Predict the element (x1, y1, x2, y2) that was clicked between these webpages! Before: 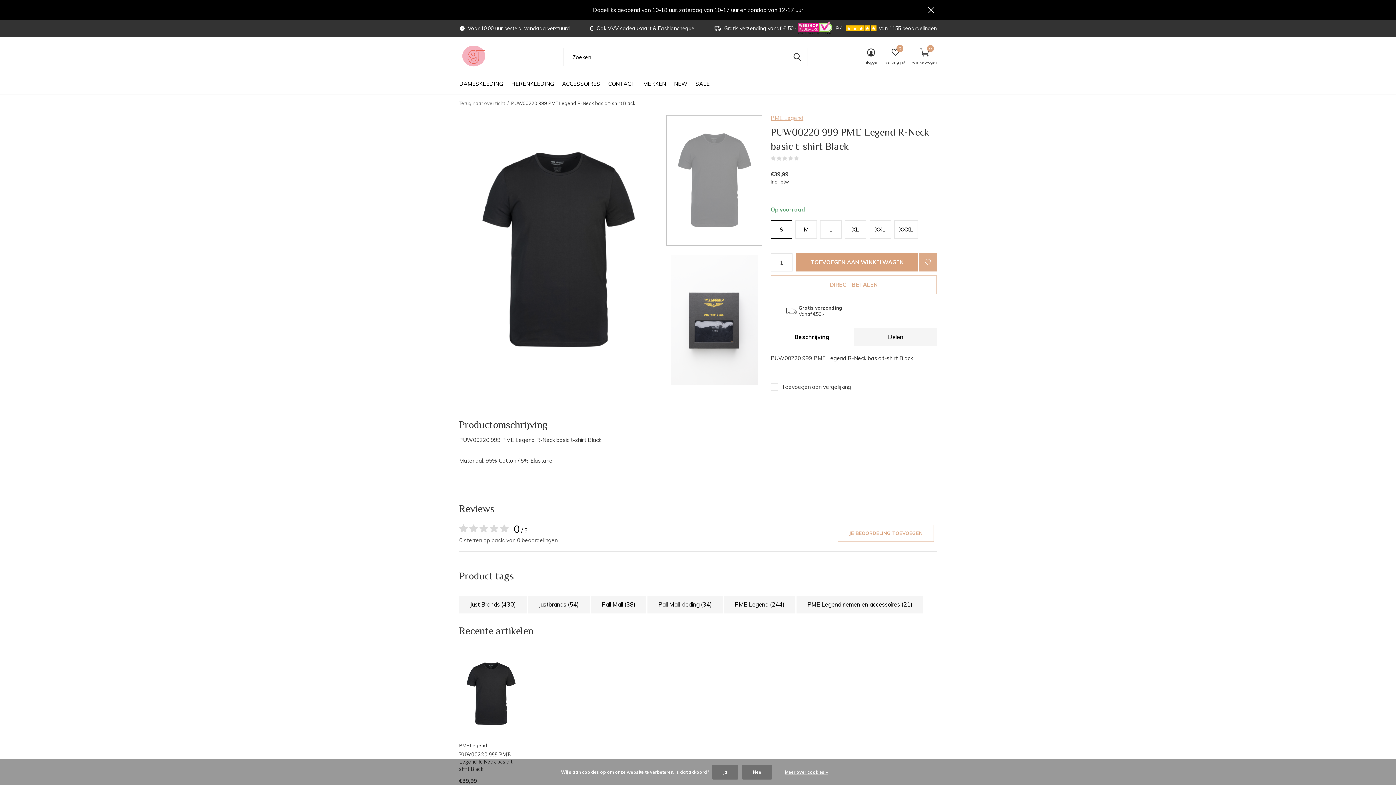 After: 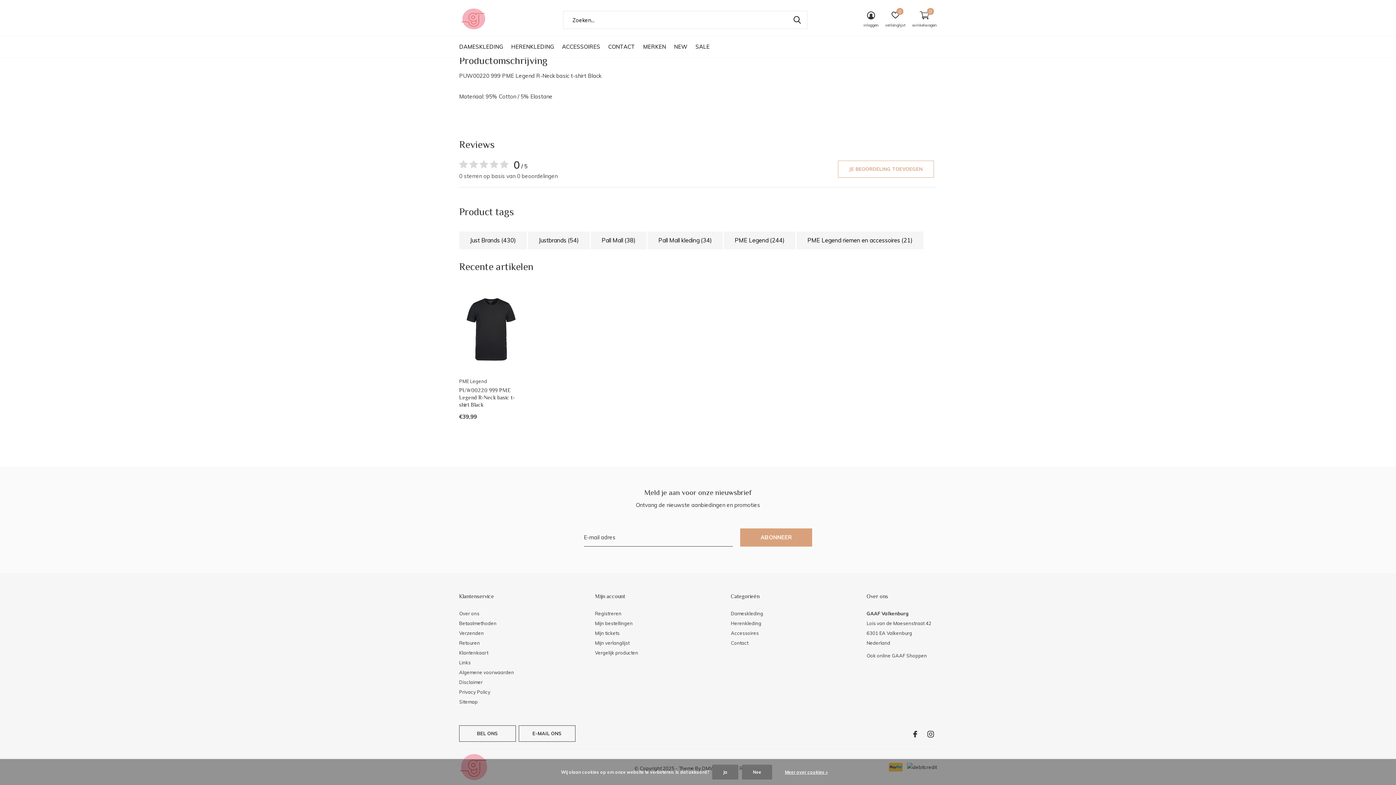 Action: bbox: (801, 155, 806, 161) label: (0)